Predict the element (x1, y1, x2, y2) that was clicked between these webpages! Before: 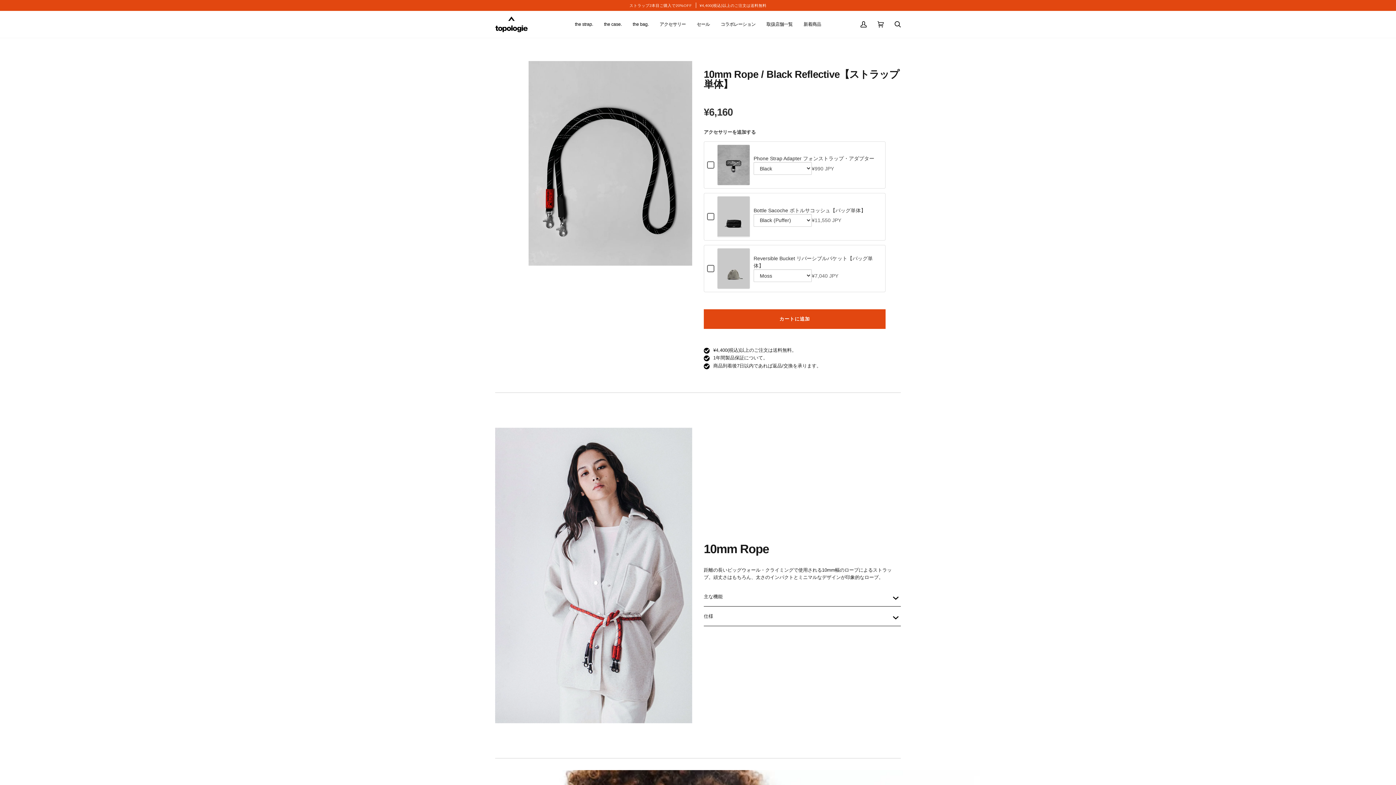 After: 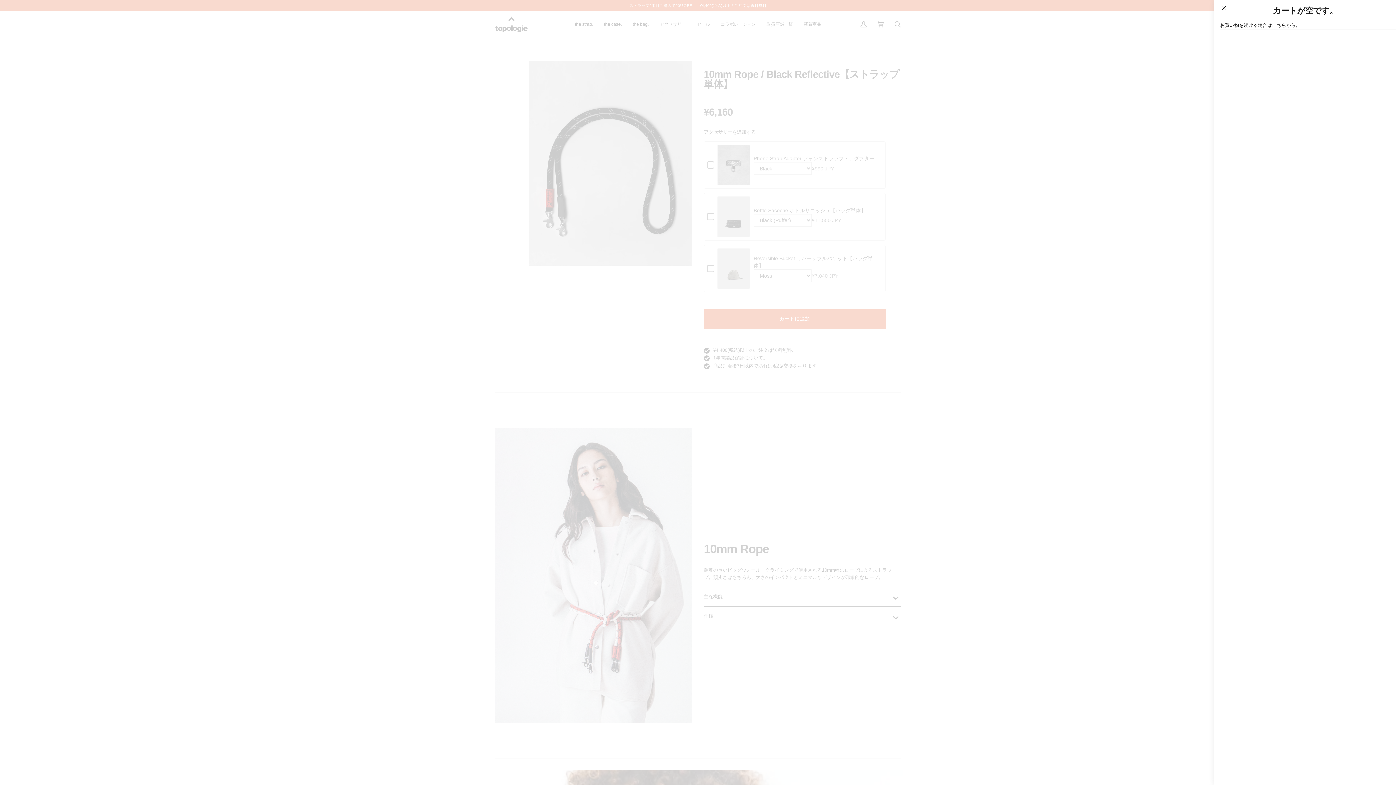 Action: bbox: (872, 10, 889, 37) label: カート
(0)